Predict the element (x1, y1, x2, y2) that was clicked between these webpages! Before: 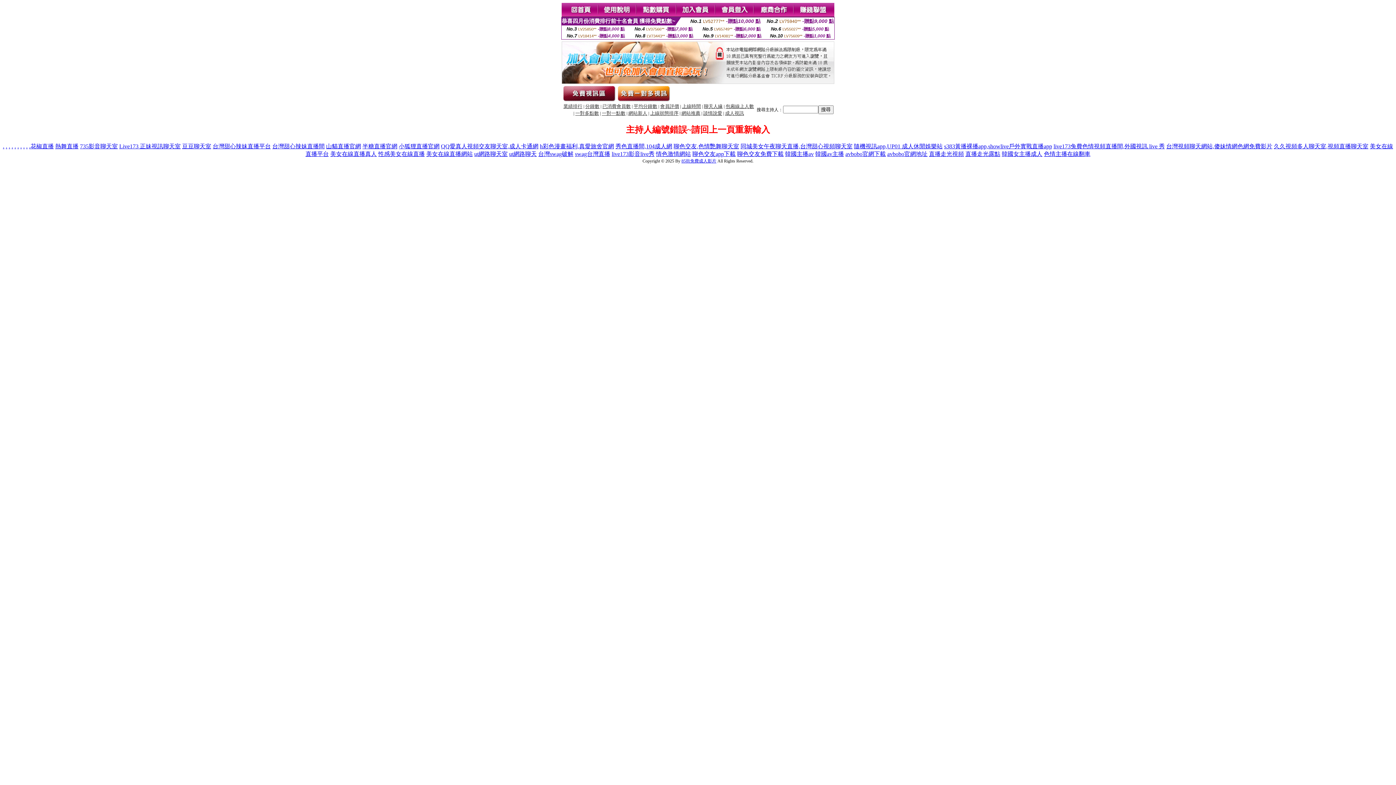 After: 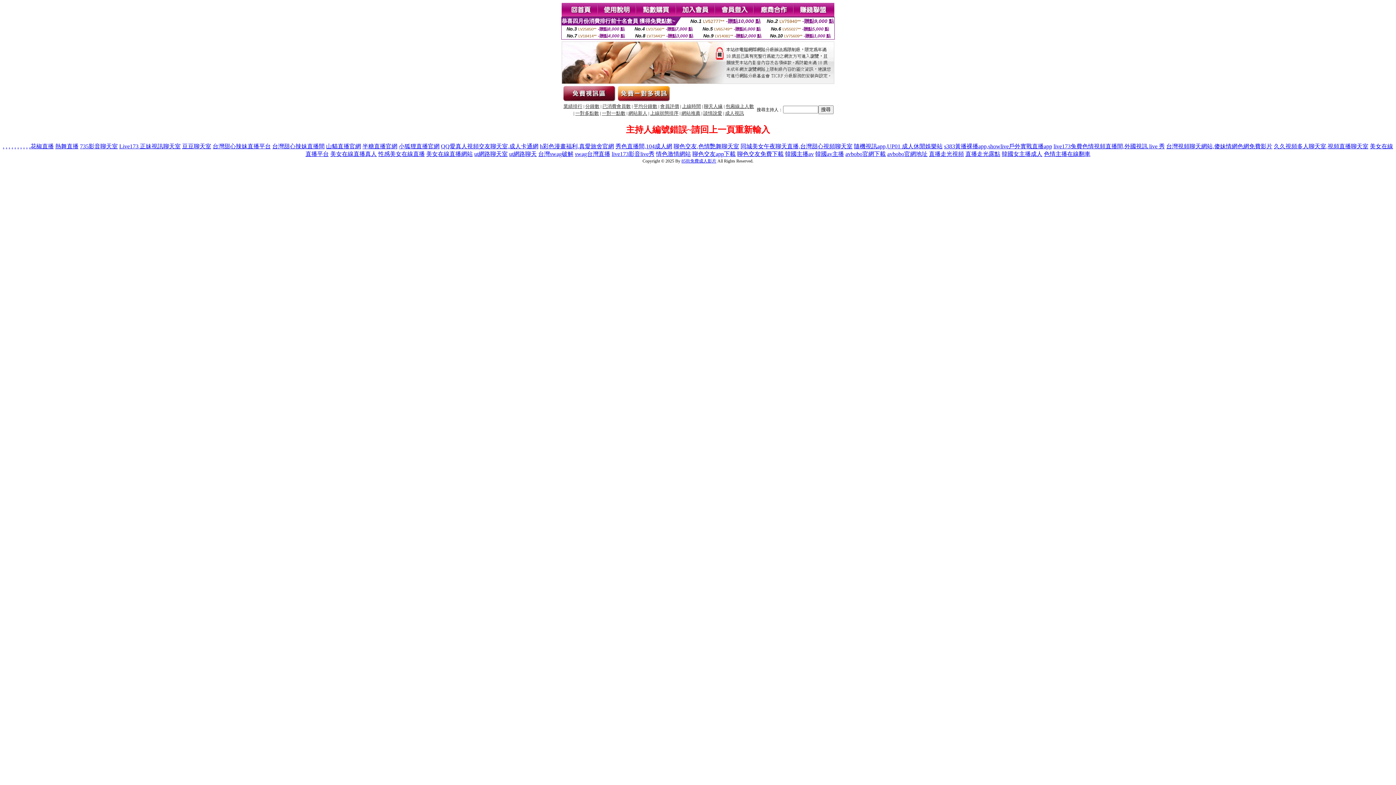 Action: bbox: (29, 143, 30, 149) label: .